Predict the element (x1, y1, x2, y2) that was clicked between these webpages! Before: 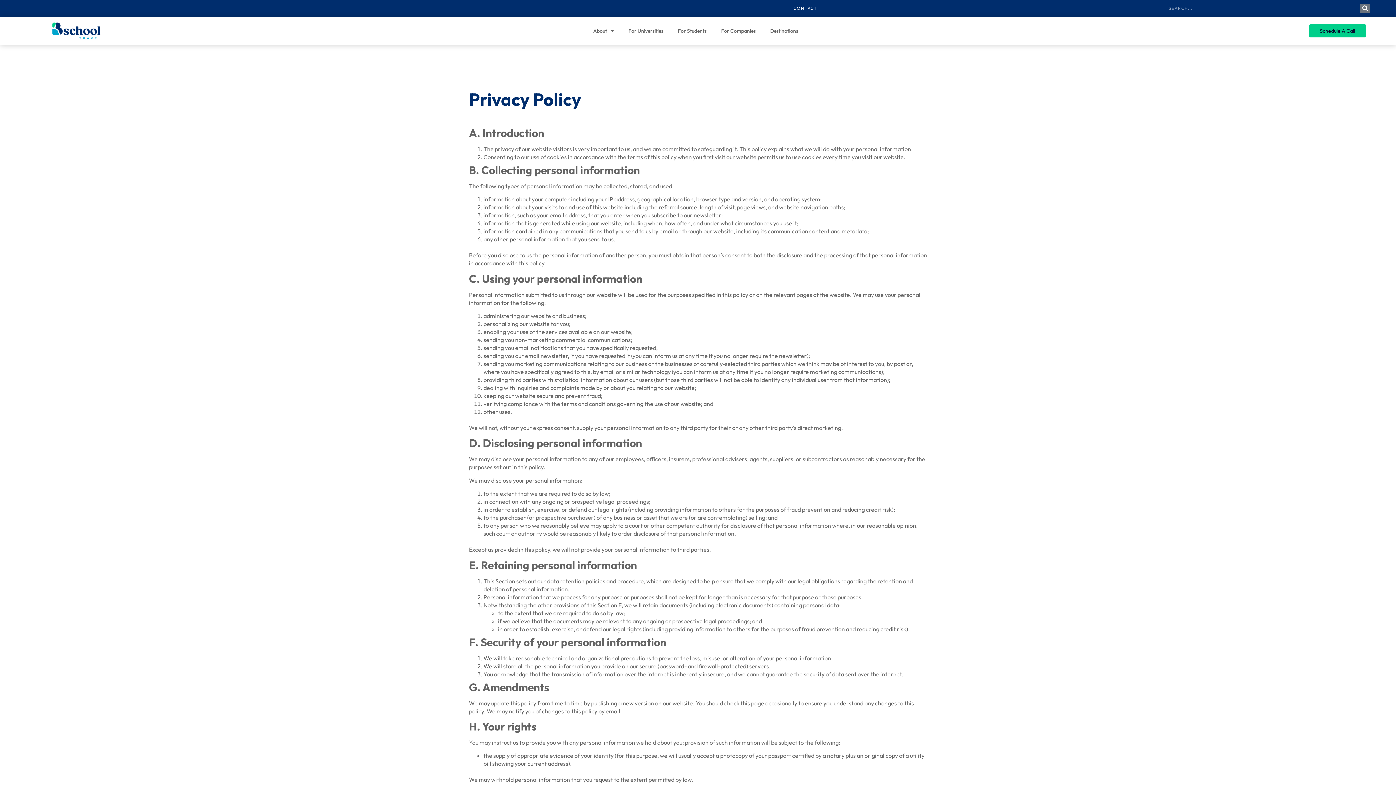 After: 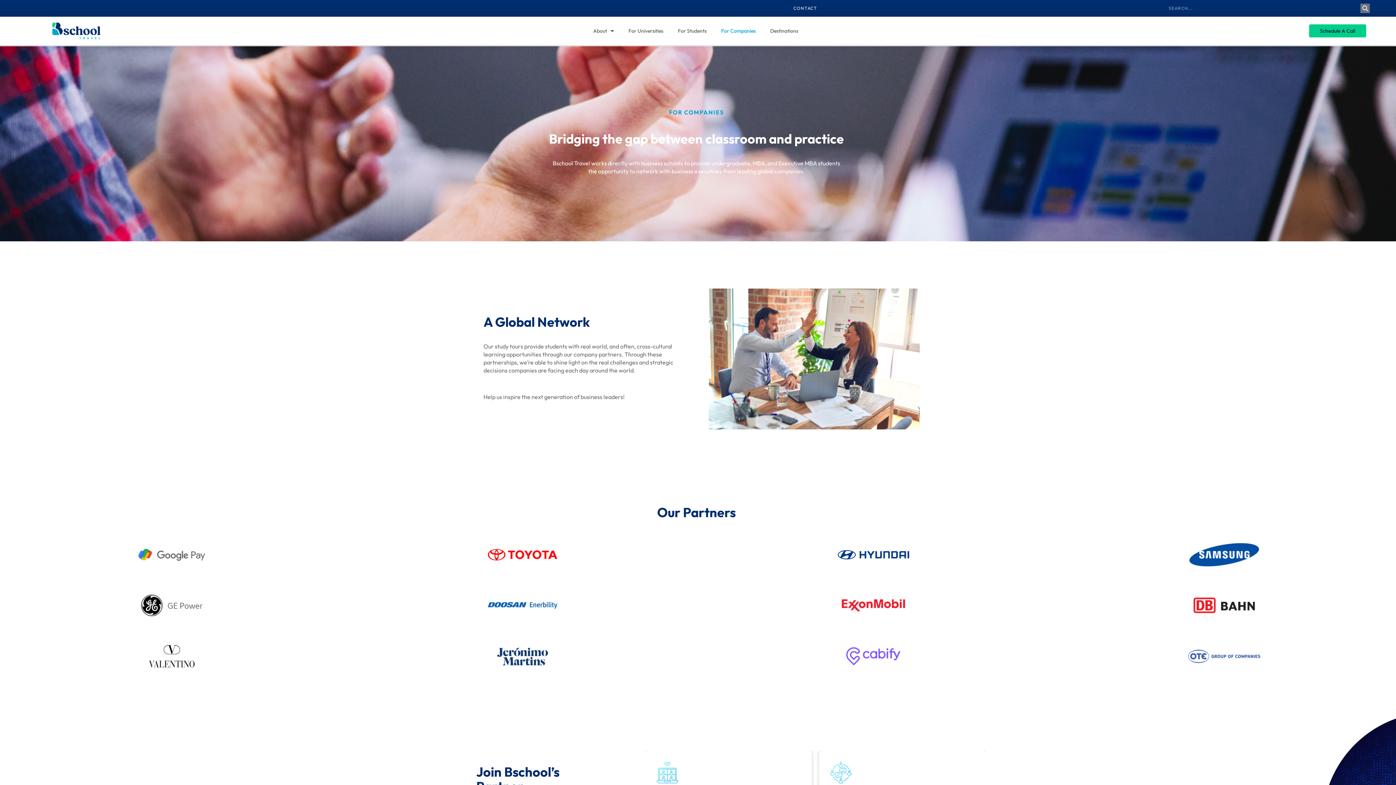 Action: label: For Companies bbox: (714, 22, 763, 39)